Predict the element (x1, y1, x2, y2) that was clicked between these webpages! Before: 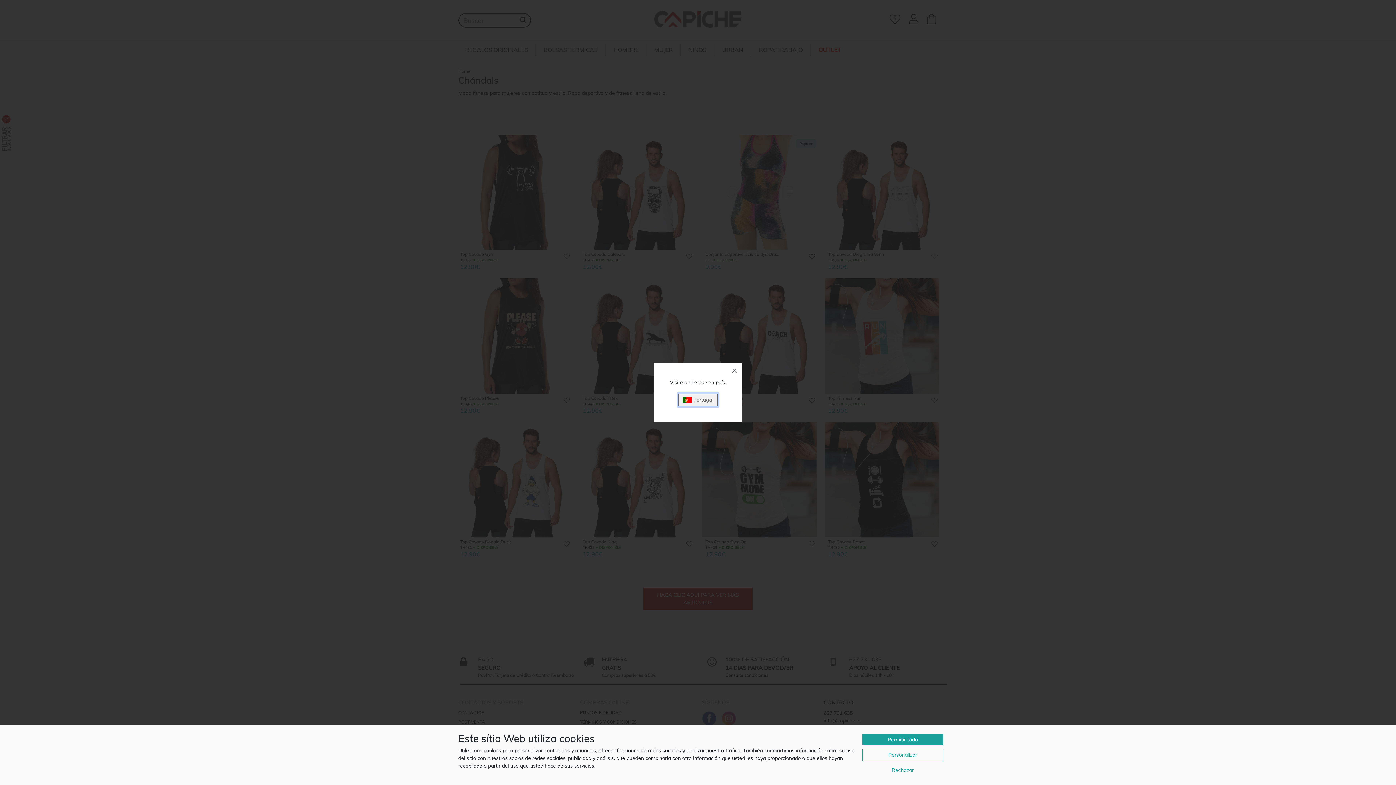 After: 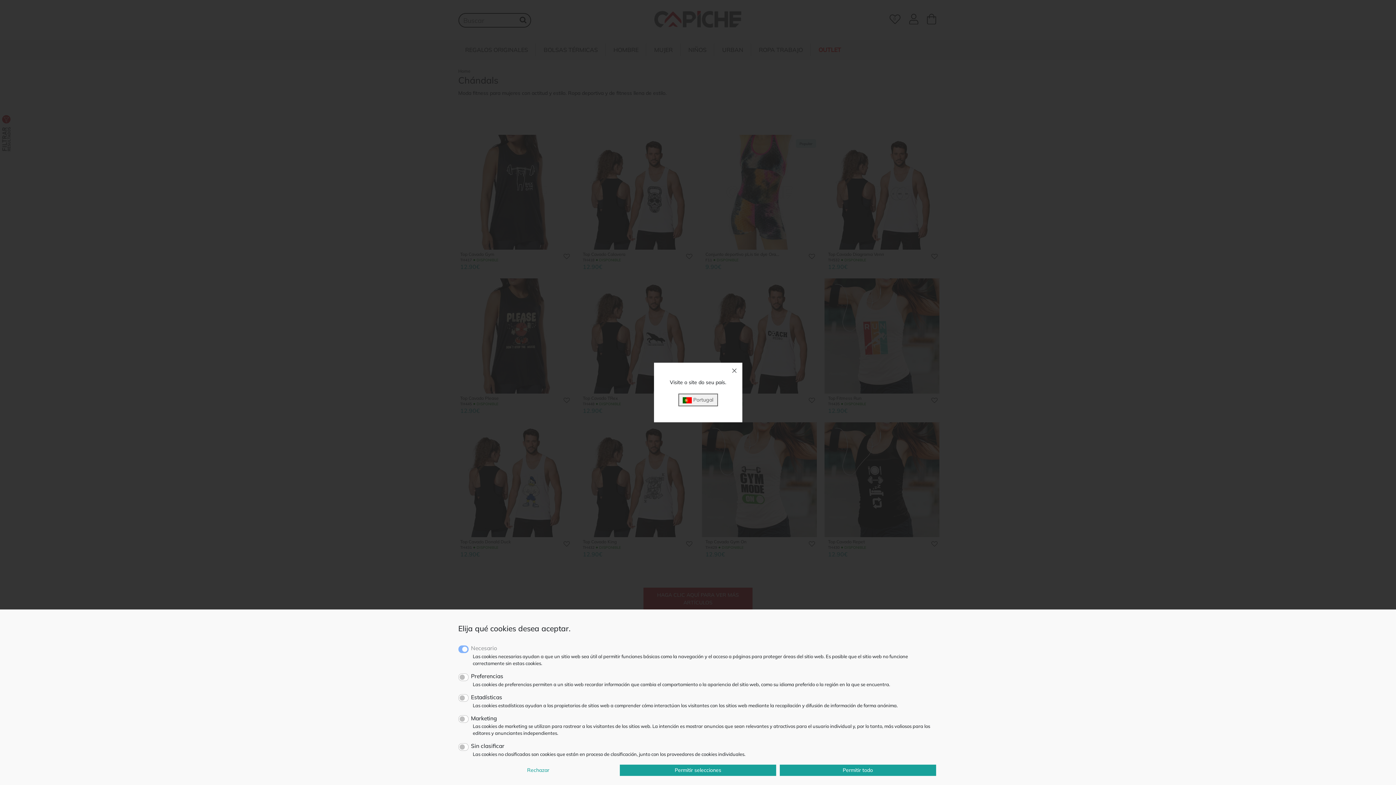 Action: bbox: (862, 749, 943, 761) label: Personalizar